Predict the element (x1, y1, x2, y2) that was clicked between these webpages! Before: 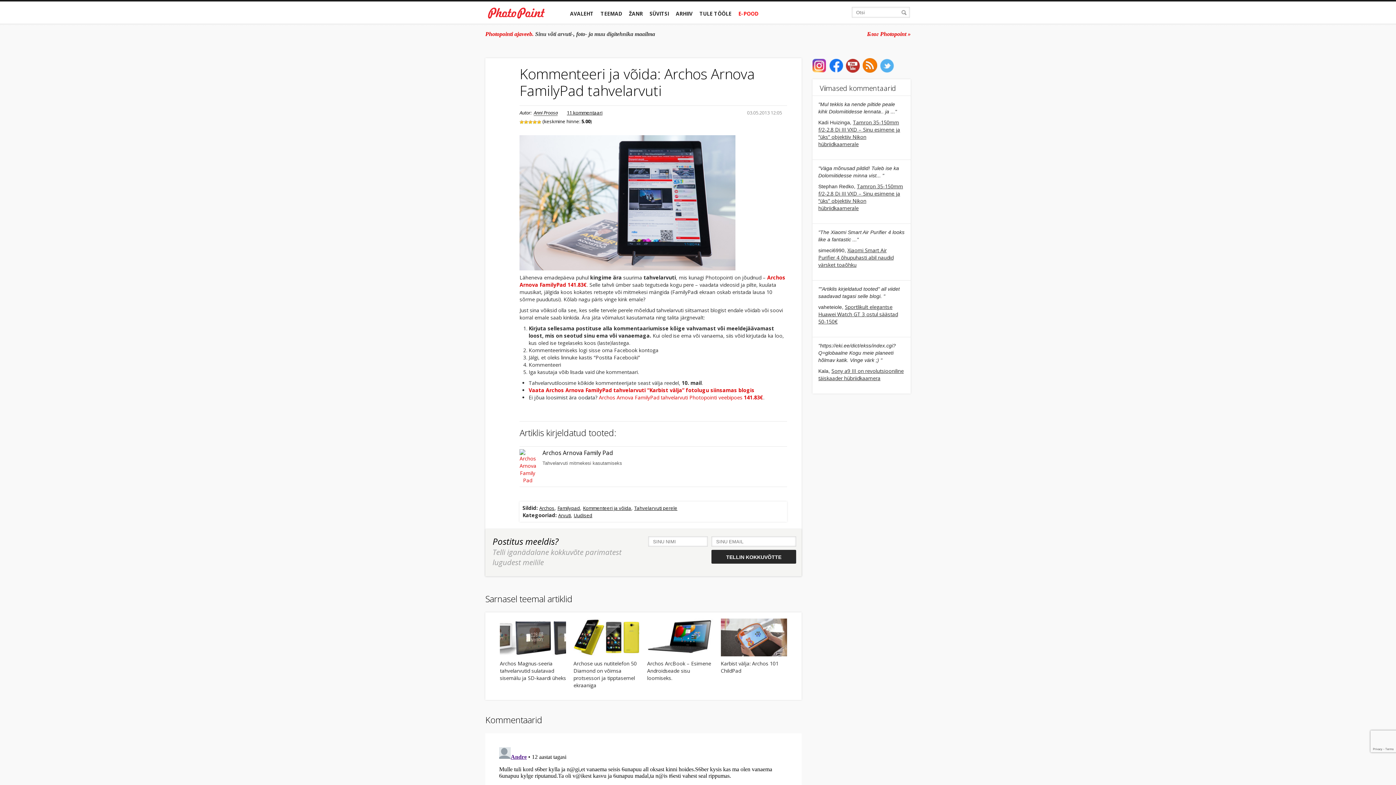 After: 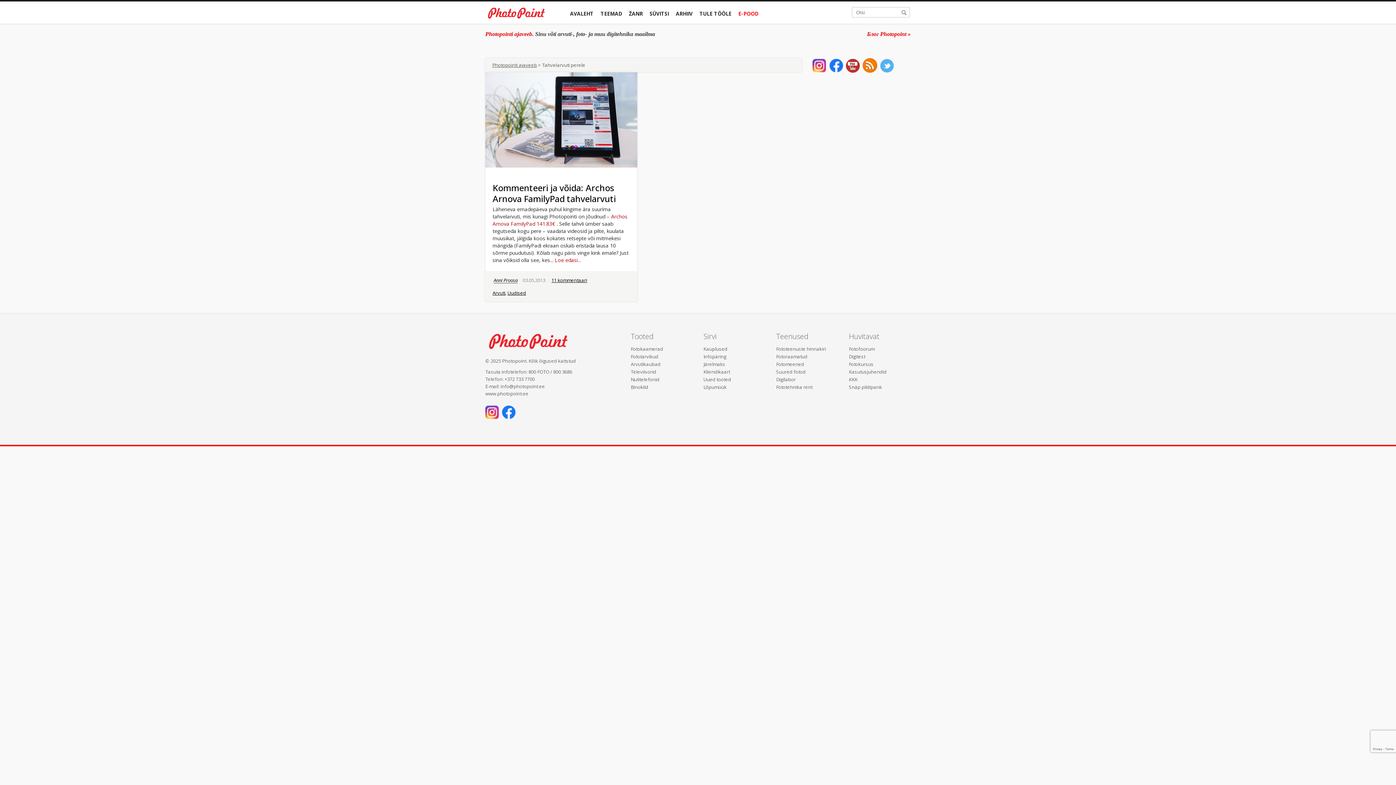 Action: label: Tahvelarvuti perele bbox: (634, 505, 677, 511)